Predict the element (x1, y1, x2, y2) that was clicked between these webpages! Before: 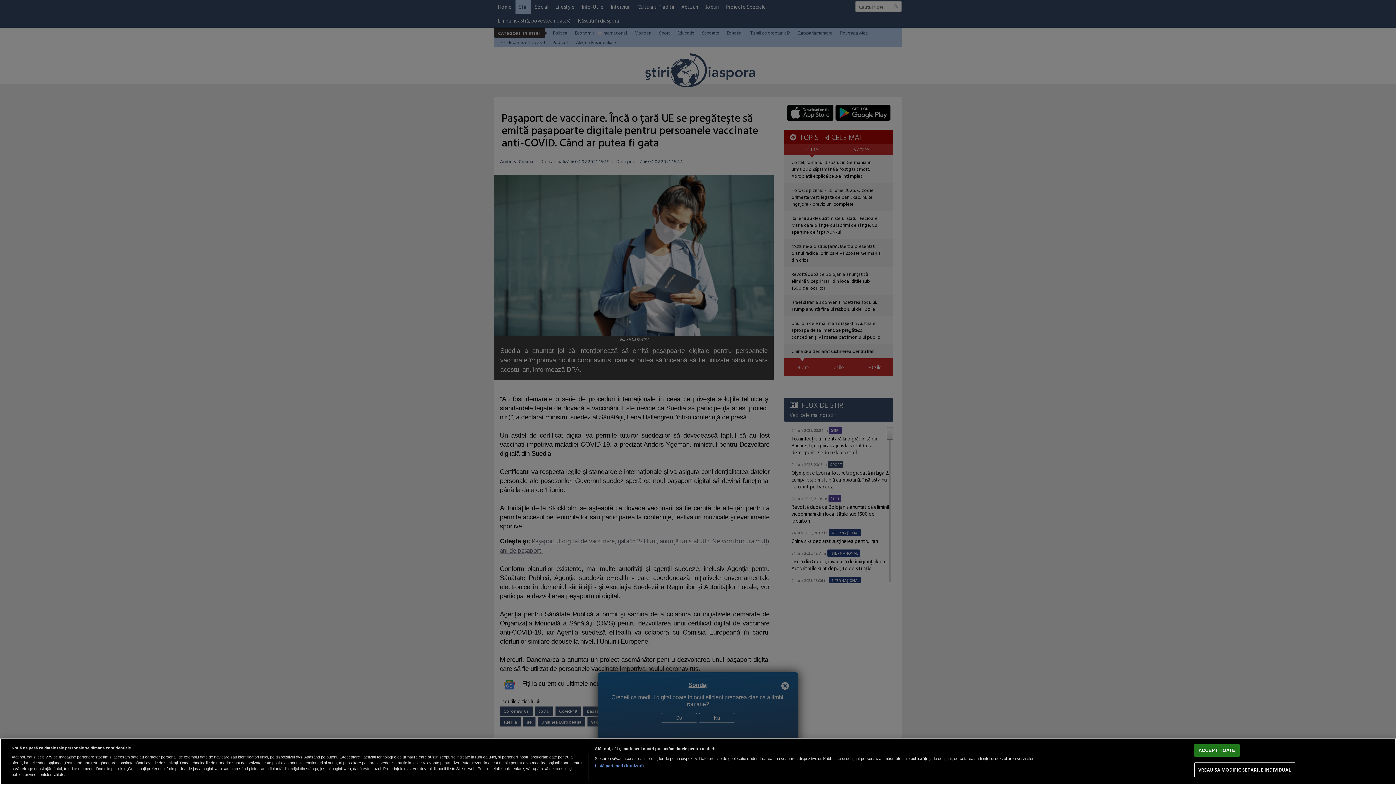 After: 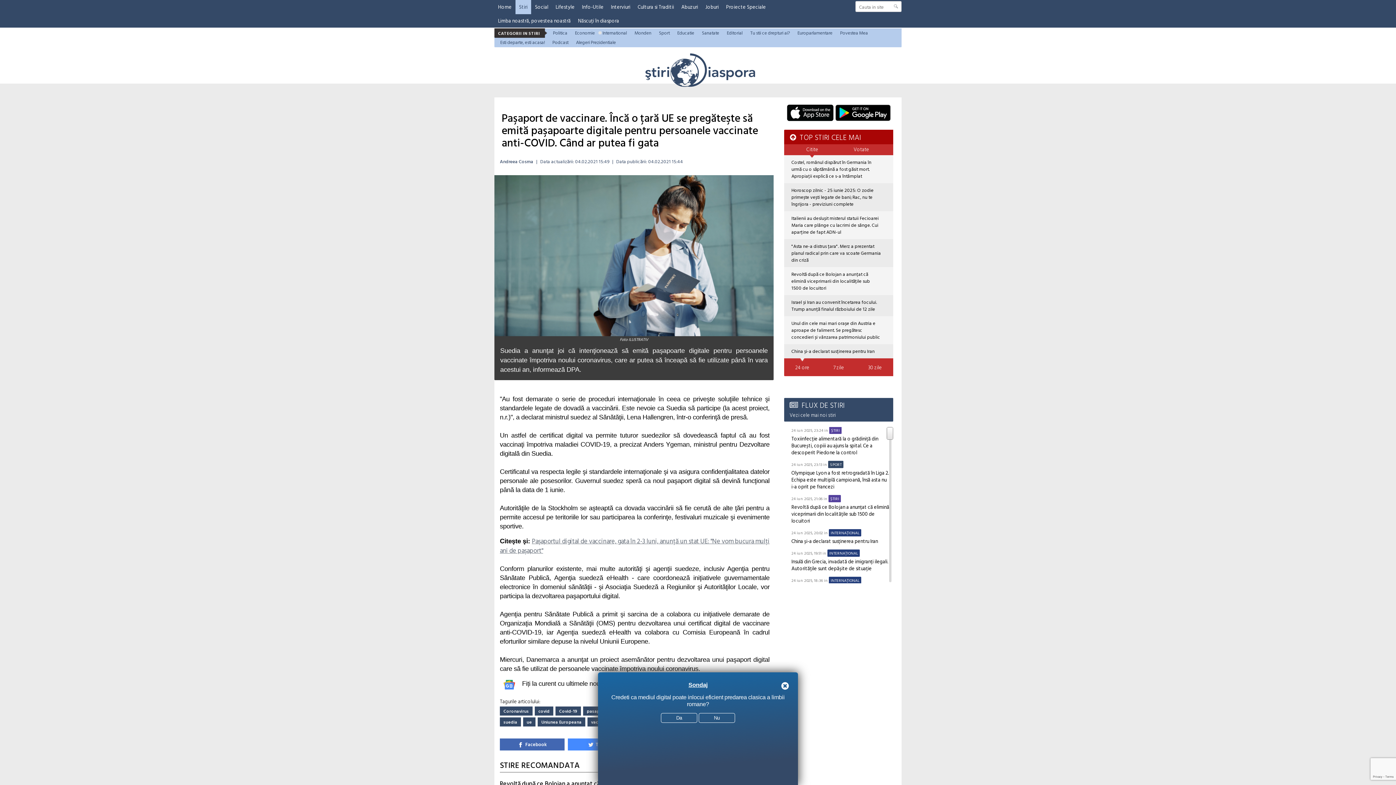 Action: label: ACCEPT TOATE bbox: (1194, 744, 1240, 757)